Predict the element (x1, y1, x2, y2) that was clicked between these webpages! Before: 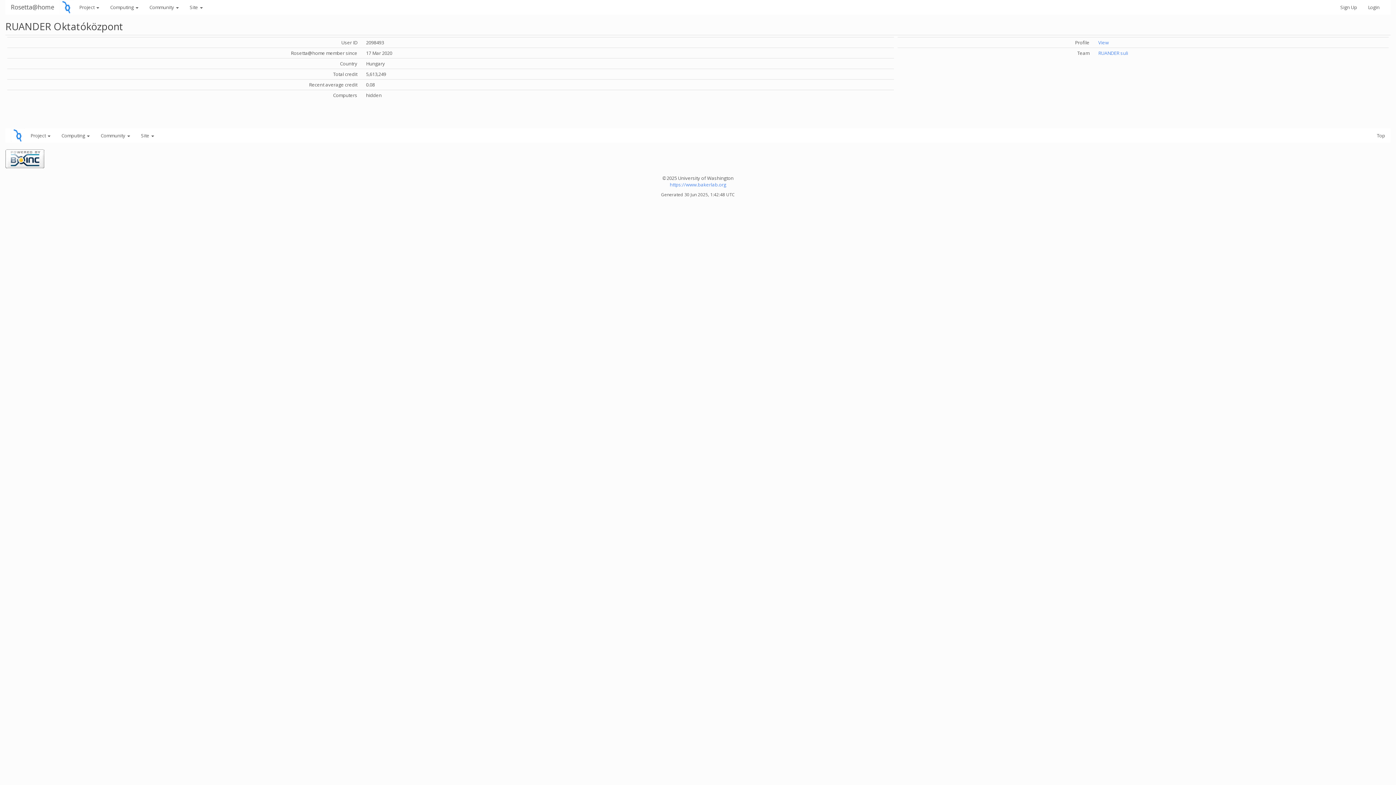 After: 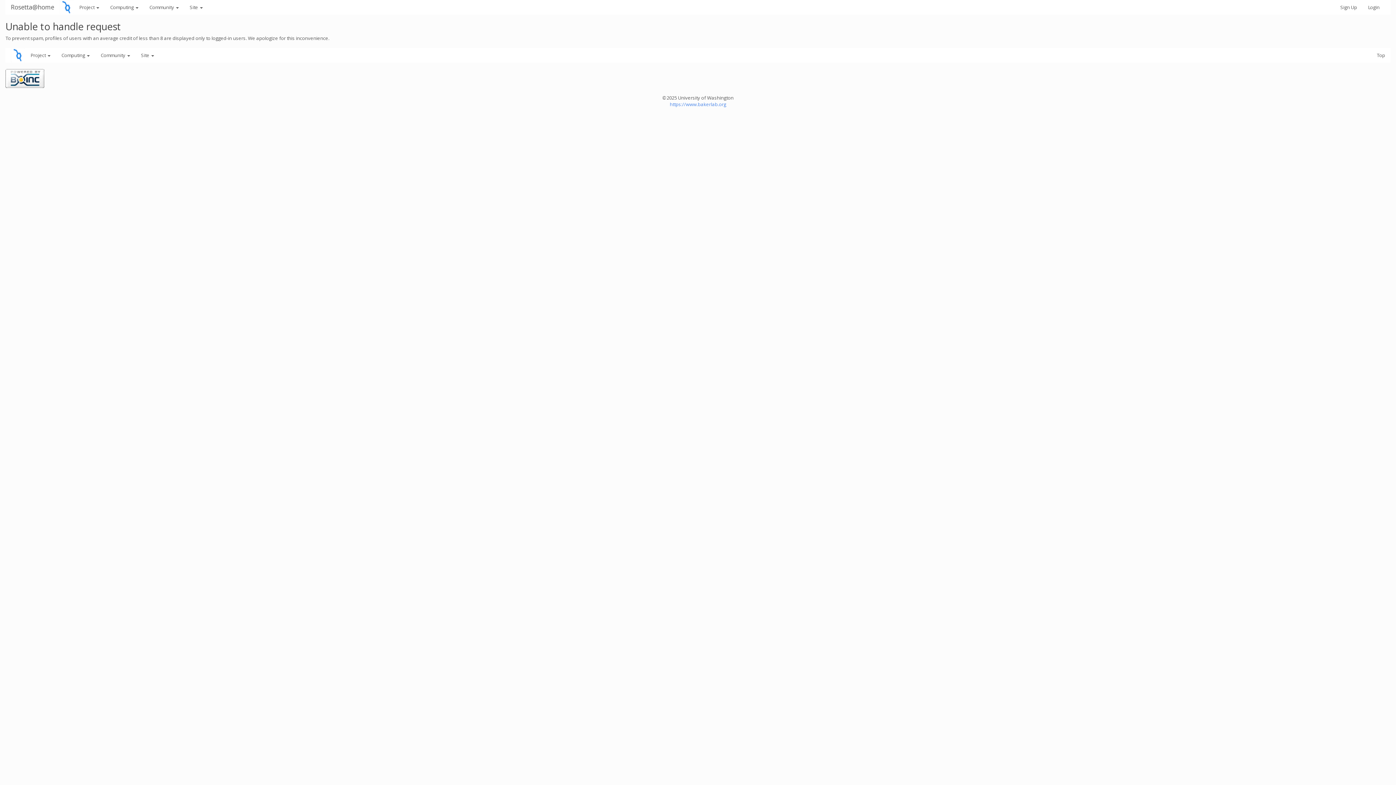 Action: bbox: (1098, 39, 1109, 45) label: View